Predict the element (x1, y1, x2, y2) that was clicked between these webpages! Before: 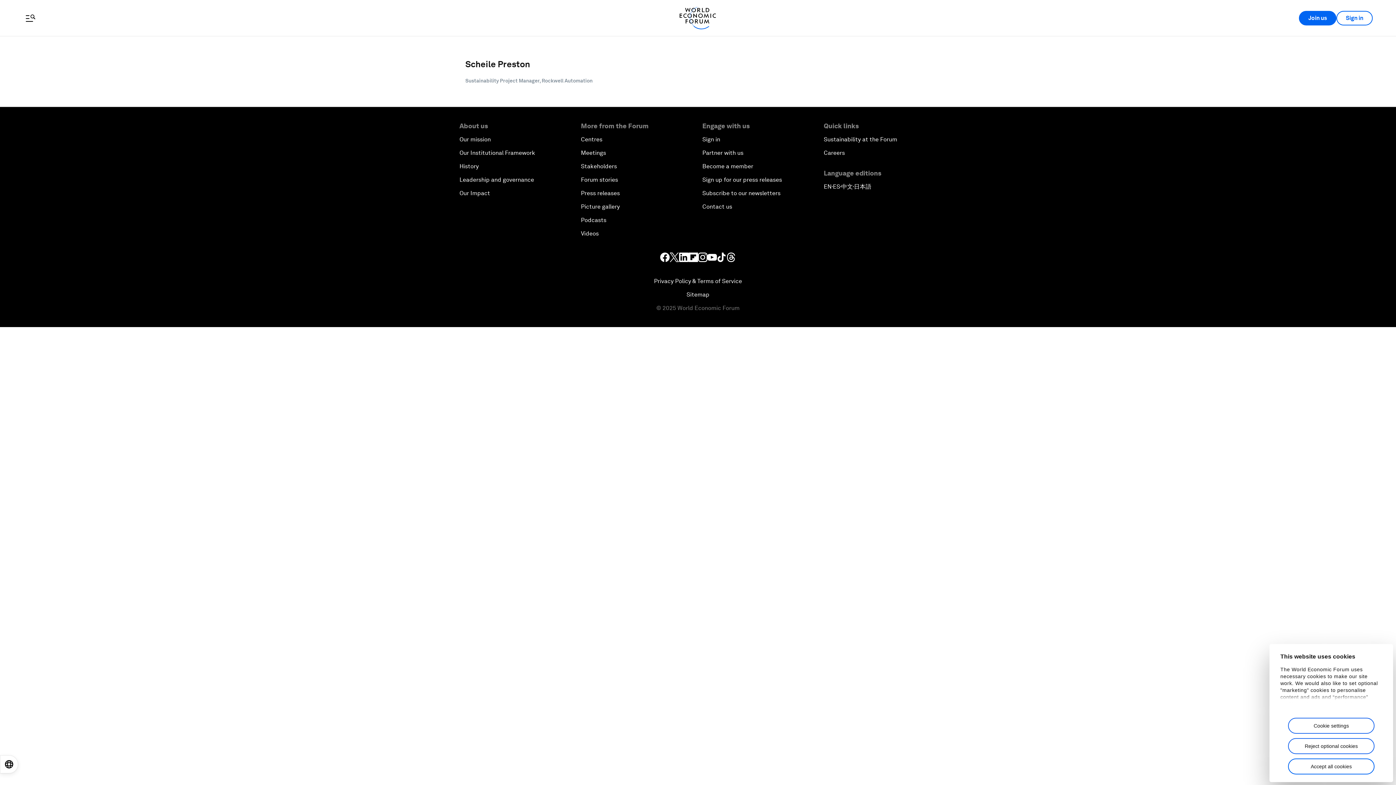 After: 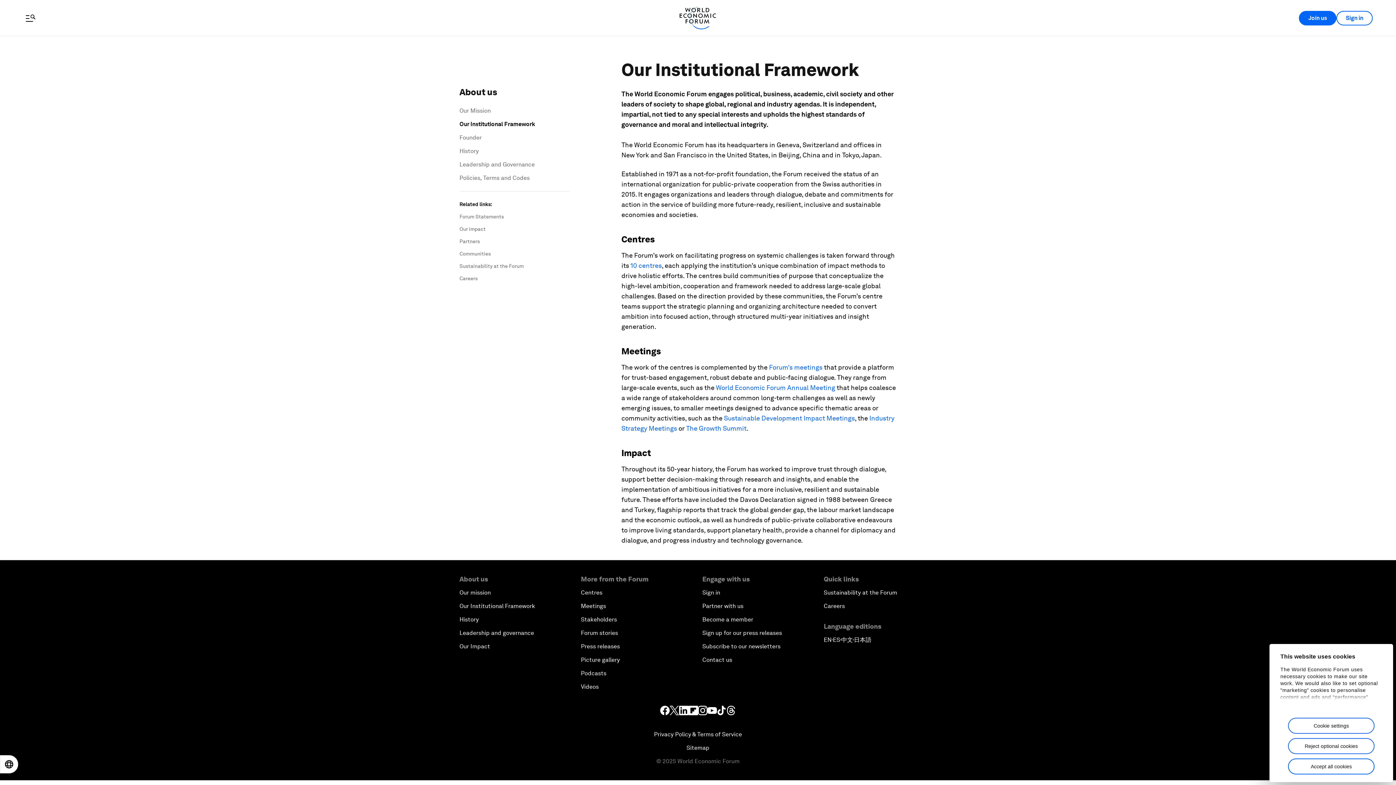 Action: label: Our Institutional Framework bbox: (459, 149, 535, 156)